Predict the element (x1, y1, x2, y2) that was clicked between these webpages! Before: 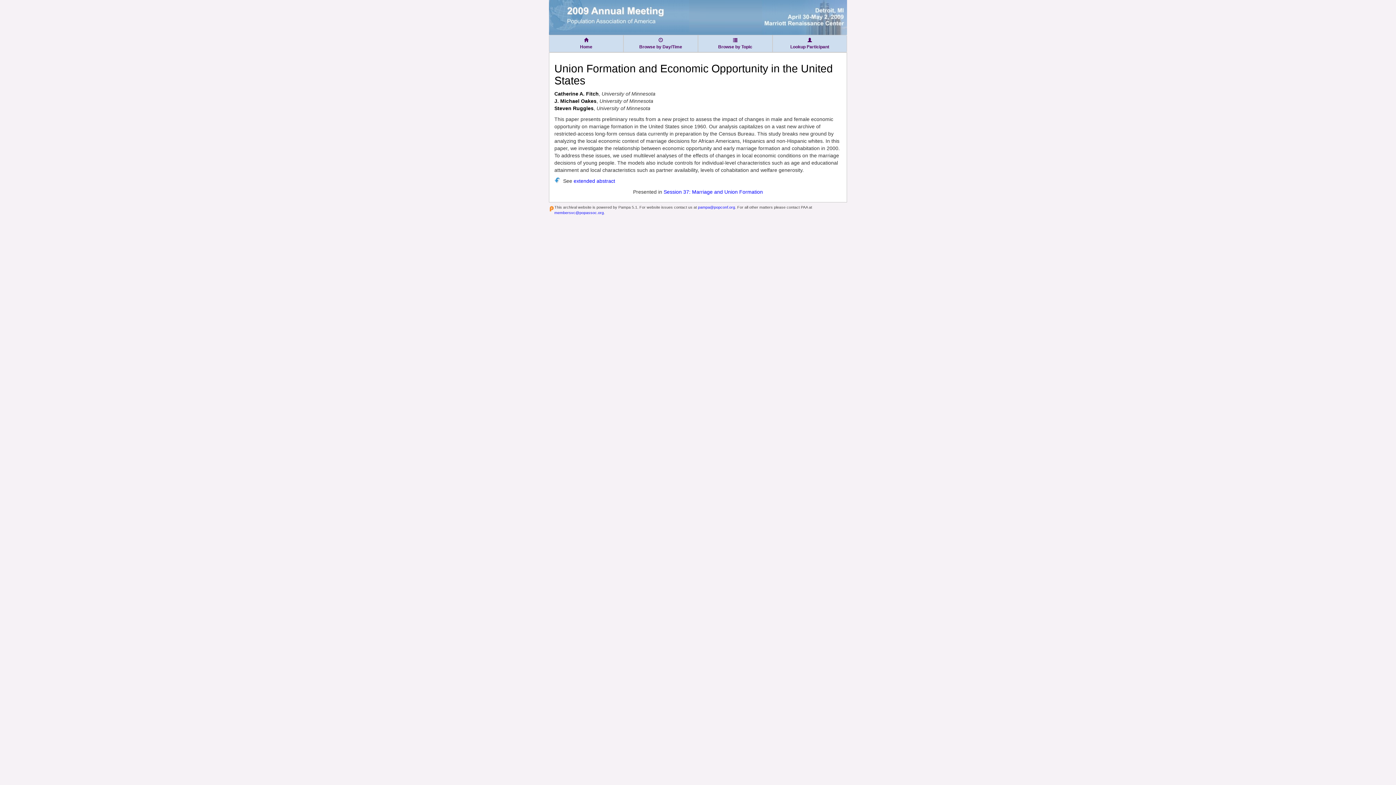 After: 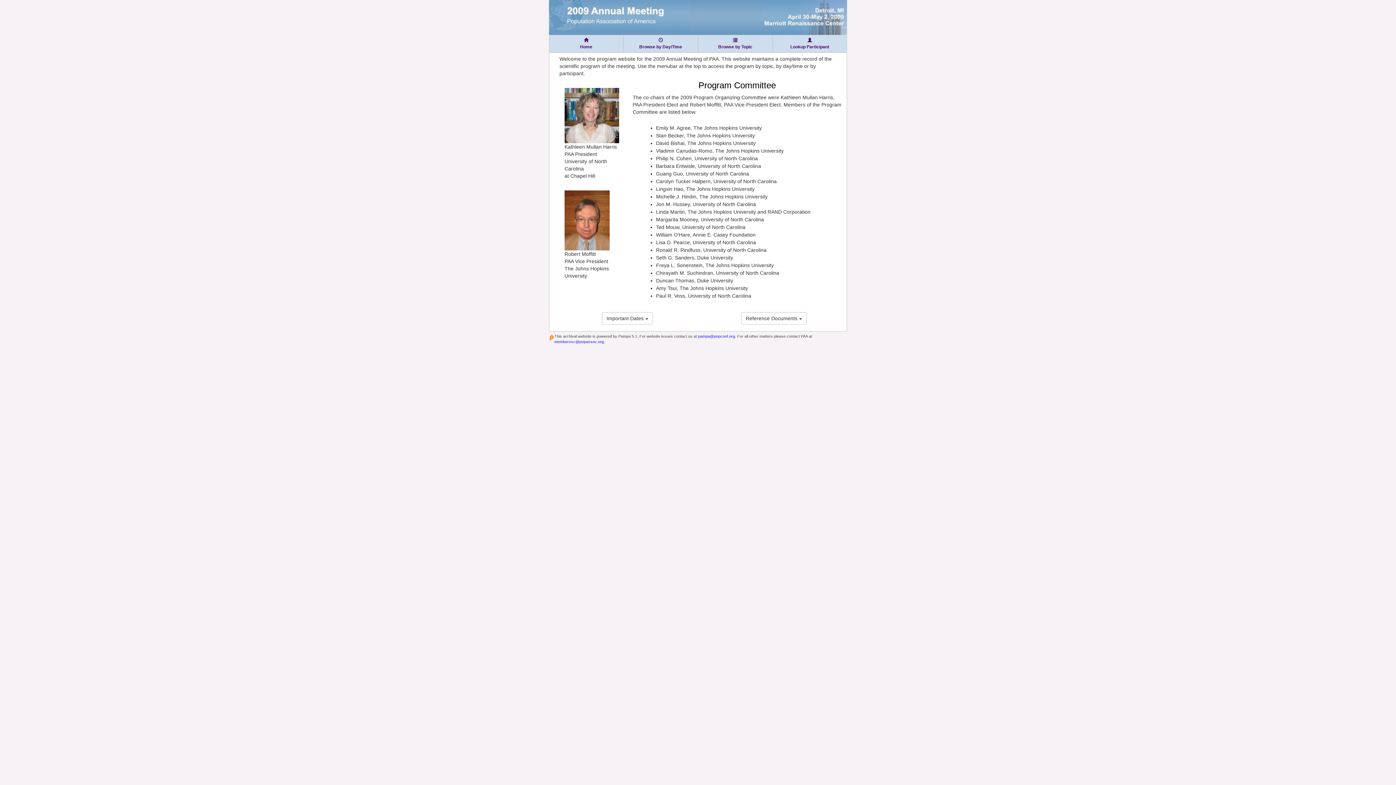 Action: bbox: (549, 34, 623, 52) label: 
Home